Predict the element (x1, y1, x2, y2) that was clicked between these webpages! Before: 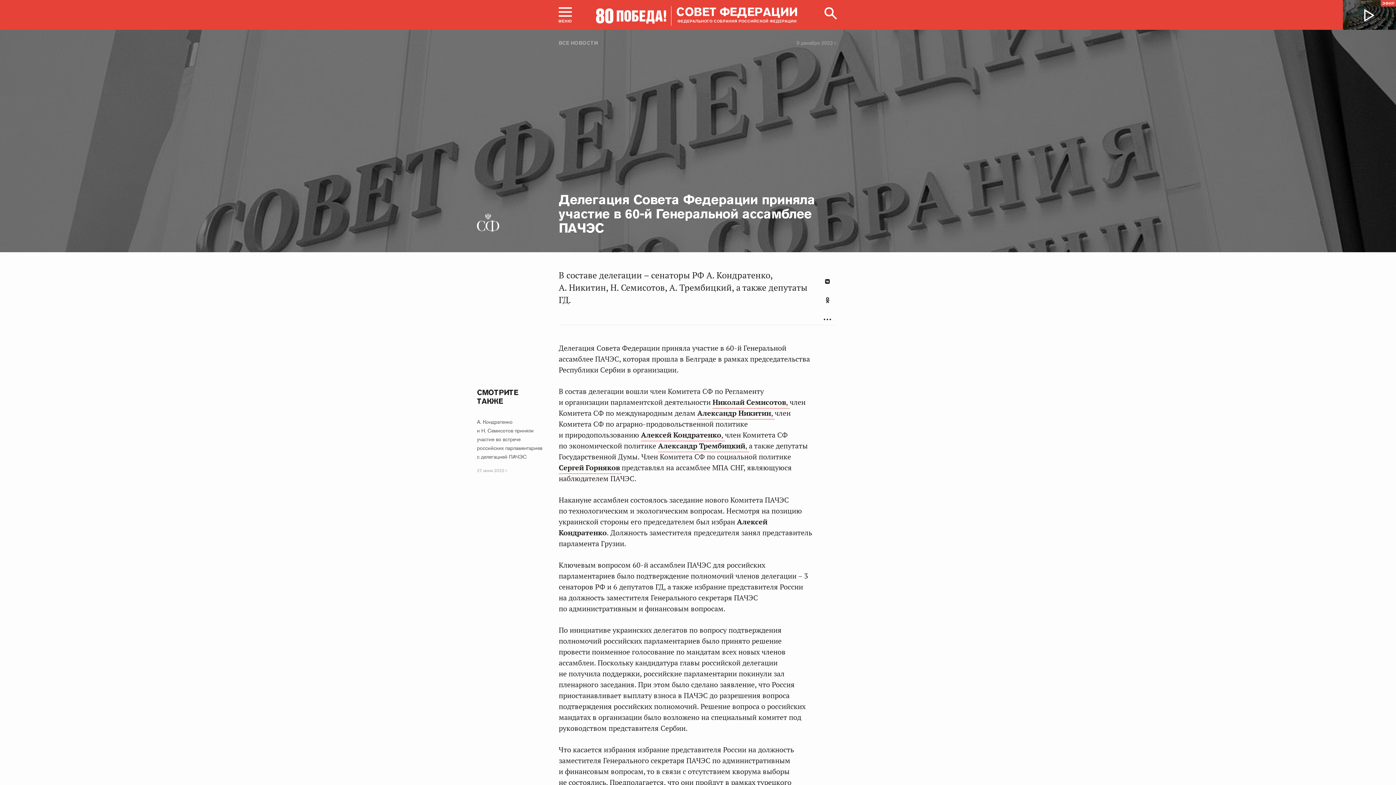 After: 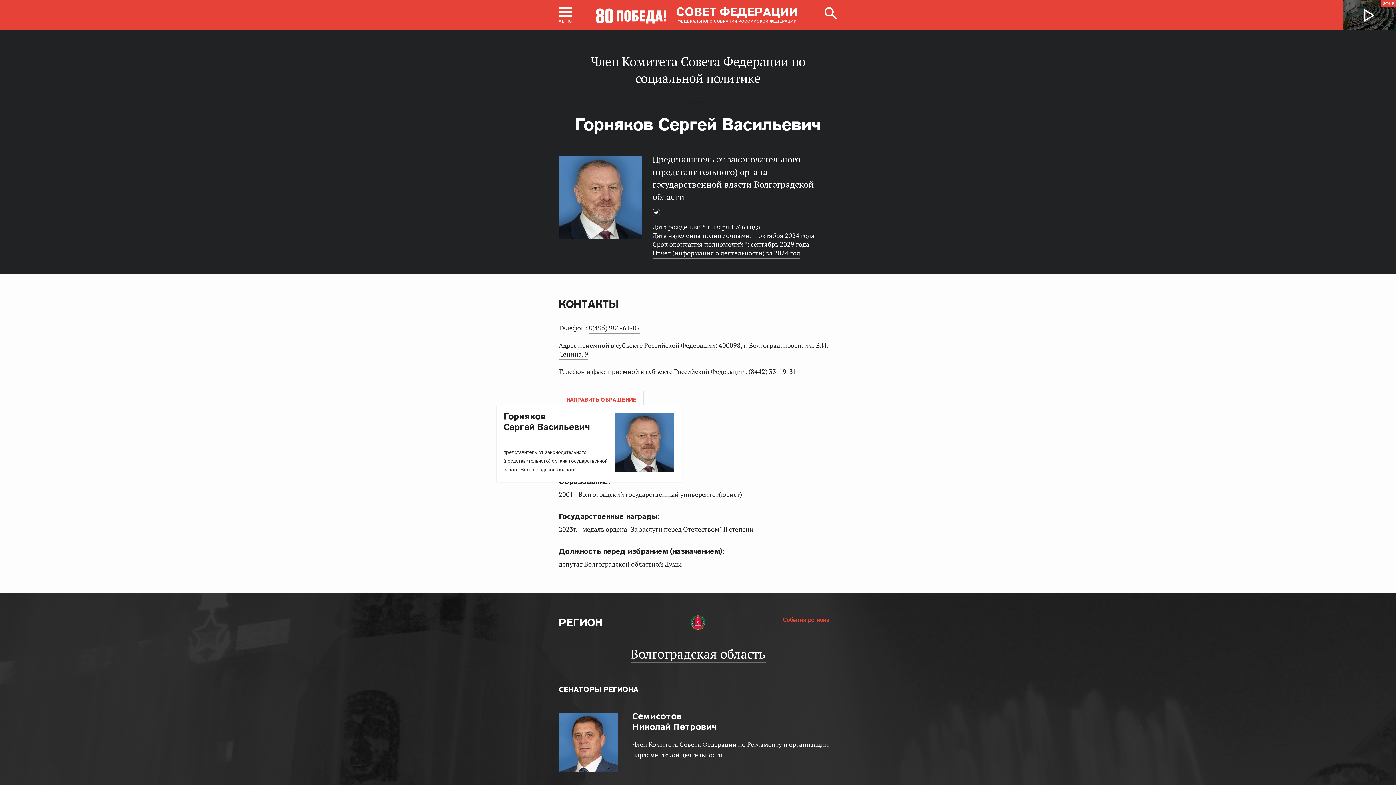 Action: bbox: (558, 463, 621, 474) label: Сергей Горняков 